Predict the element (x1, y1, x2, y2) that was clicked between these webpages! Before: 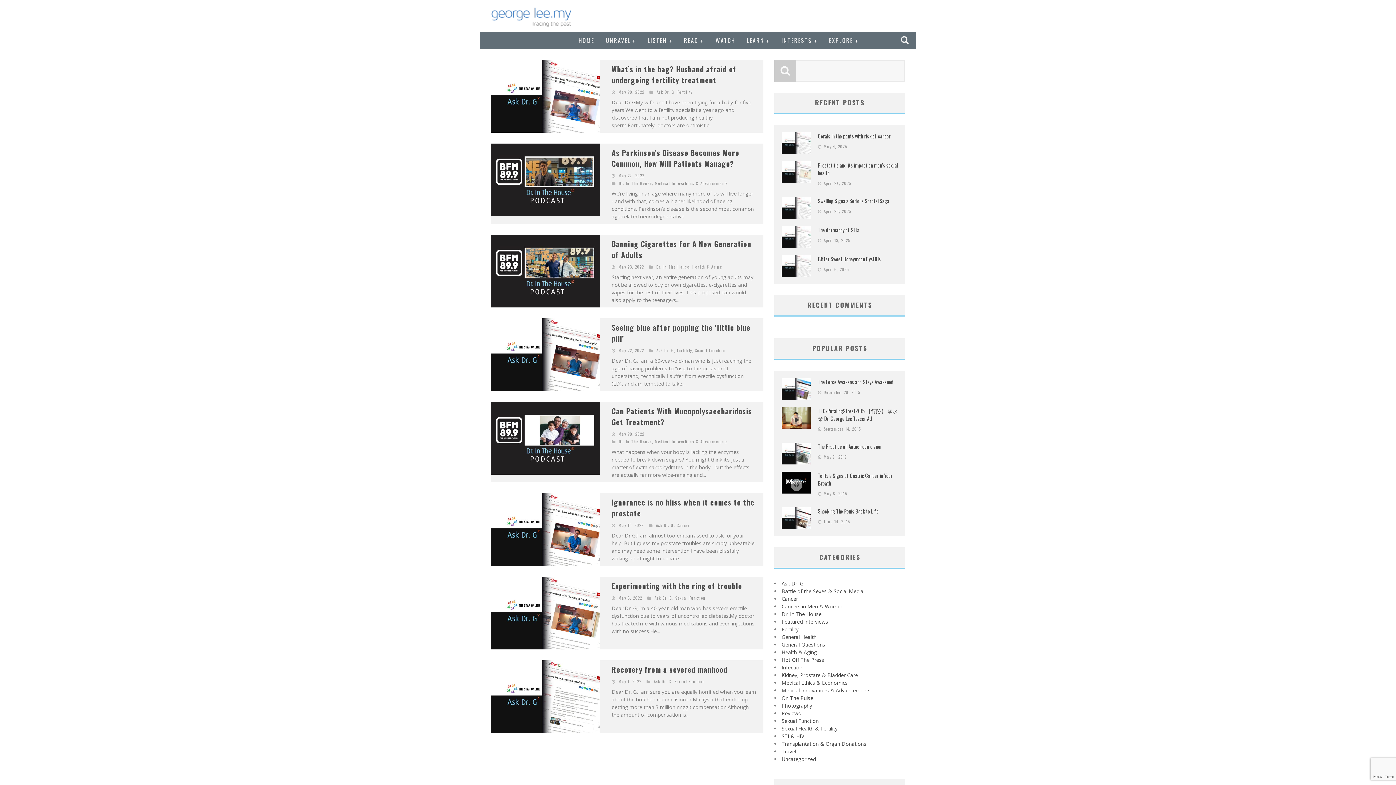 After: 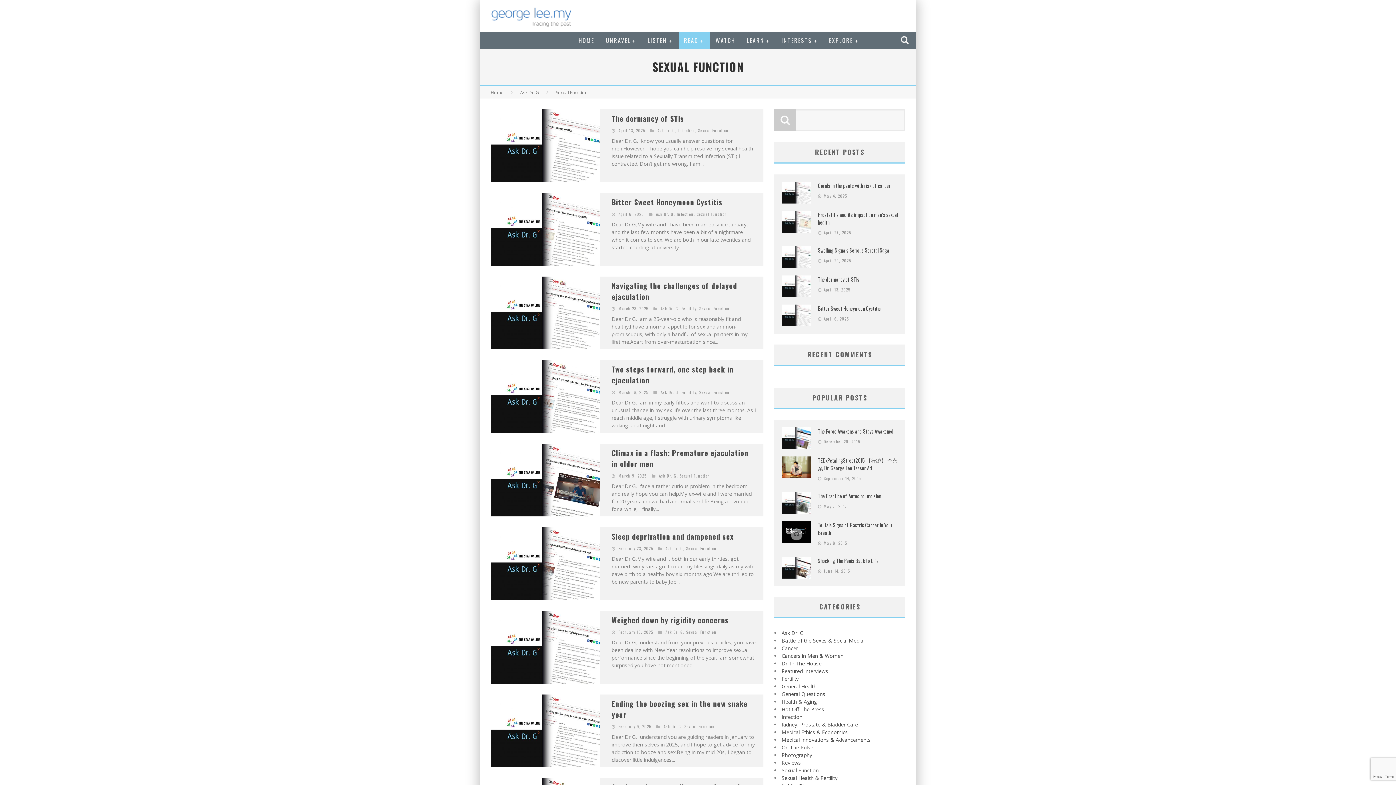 Action: bbox: (674, 678, 705, 684) label: Sexual Function